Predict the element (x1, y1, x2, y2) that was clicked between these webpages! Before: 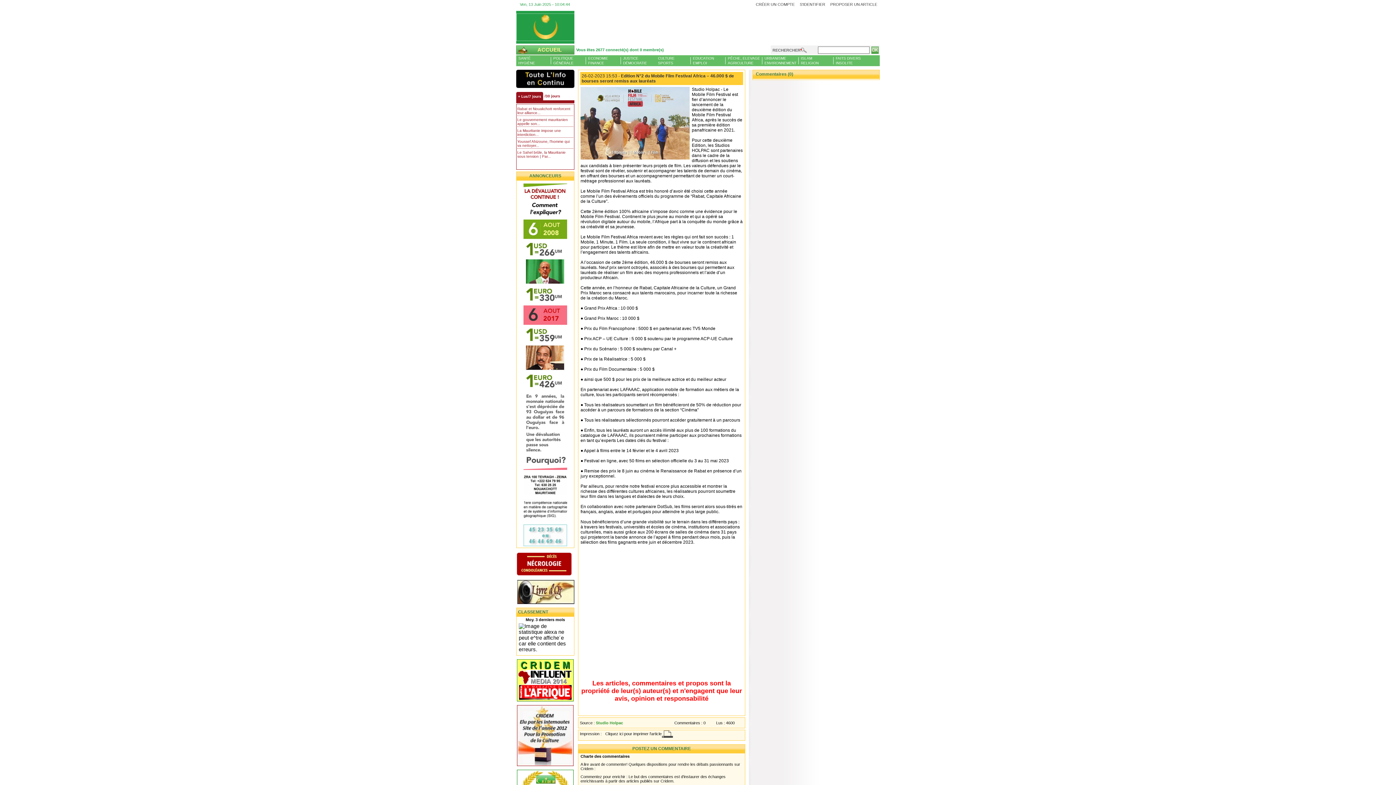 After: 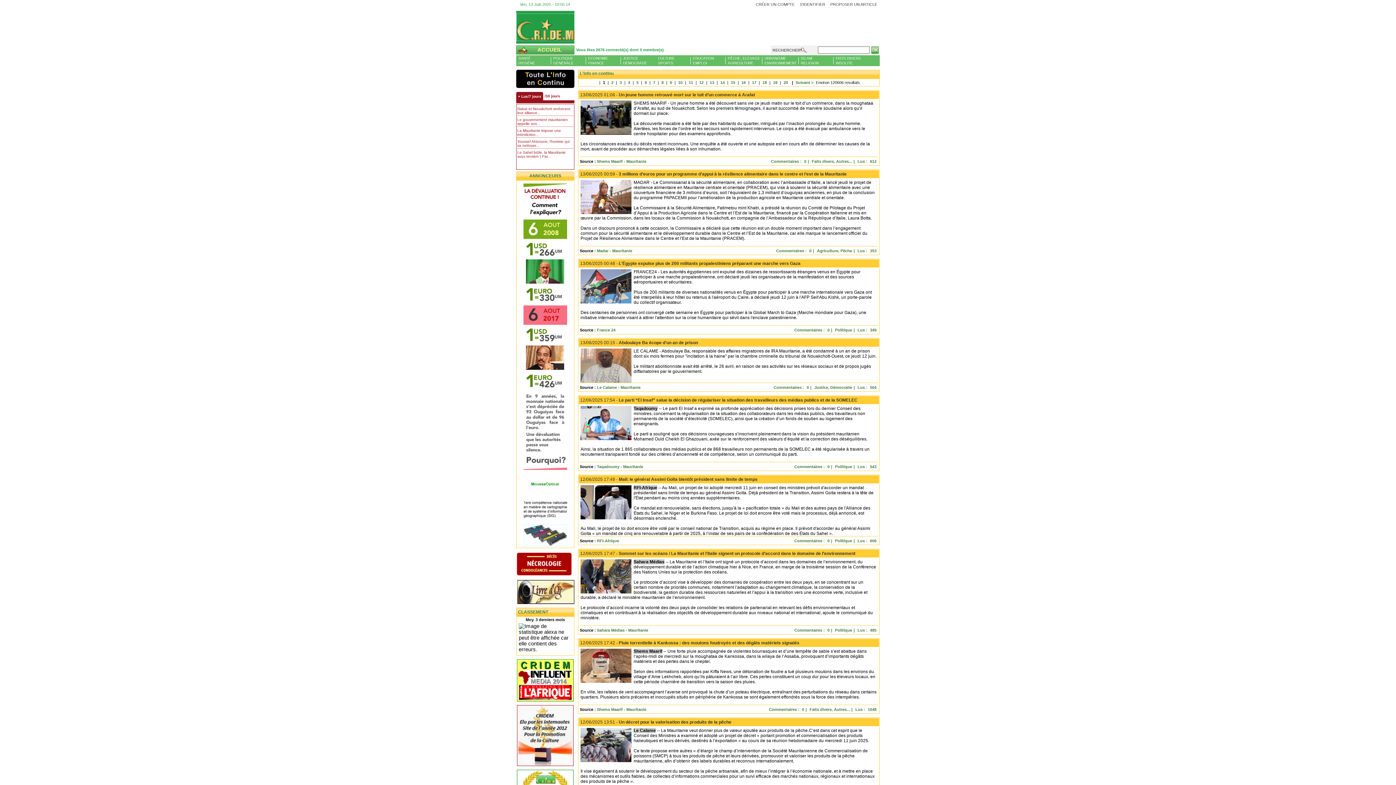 Action: bbox: (516, 69, 574, 88) label: L'Actu et Vous